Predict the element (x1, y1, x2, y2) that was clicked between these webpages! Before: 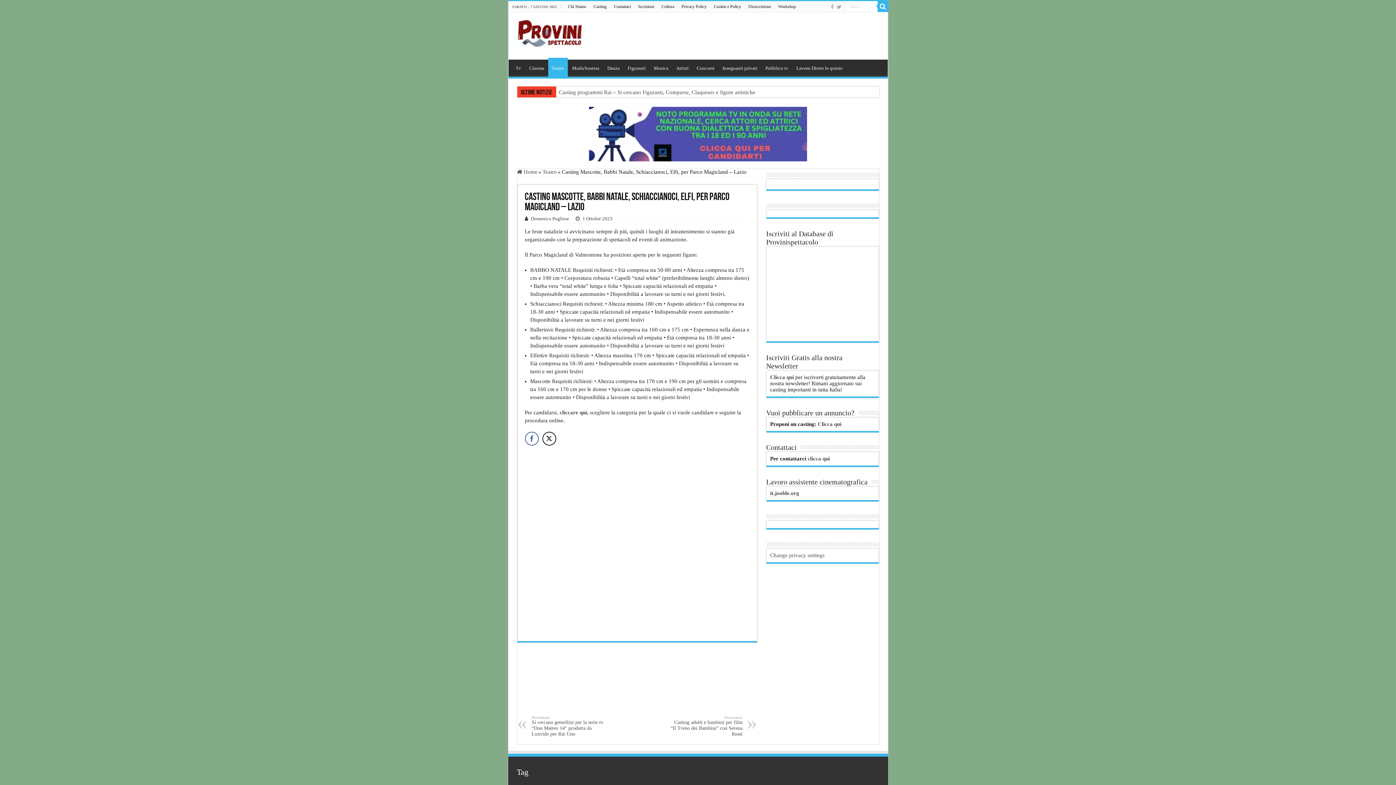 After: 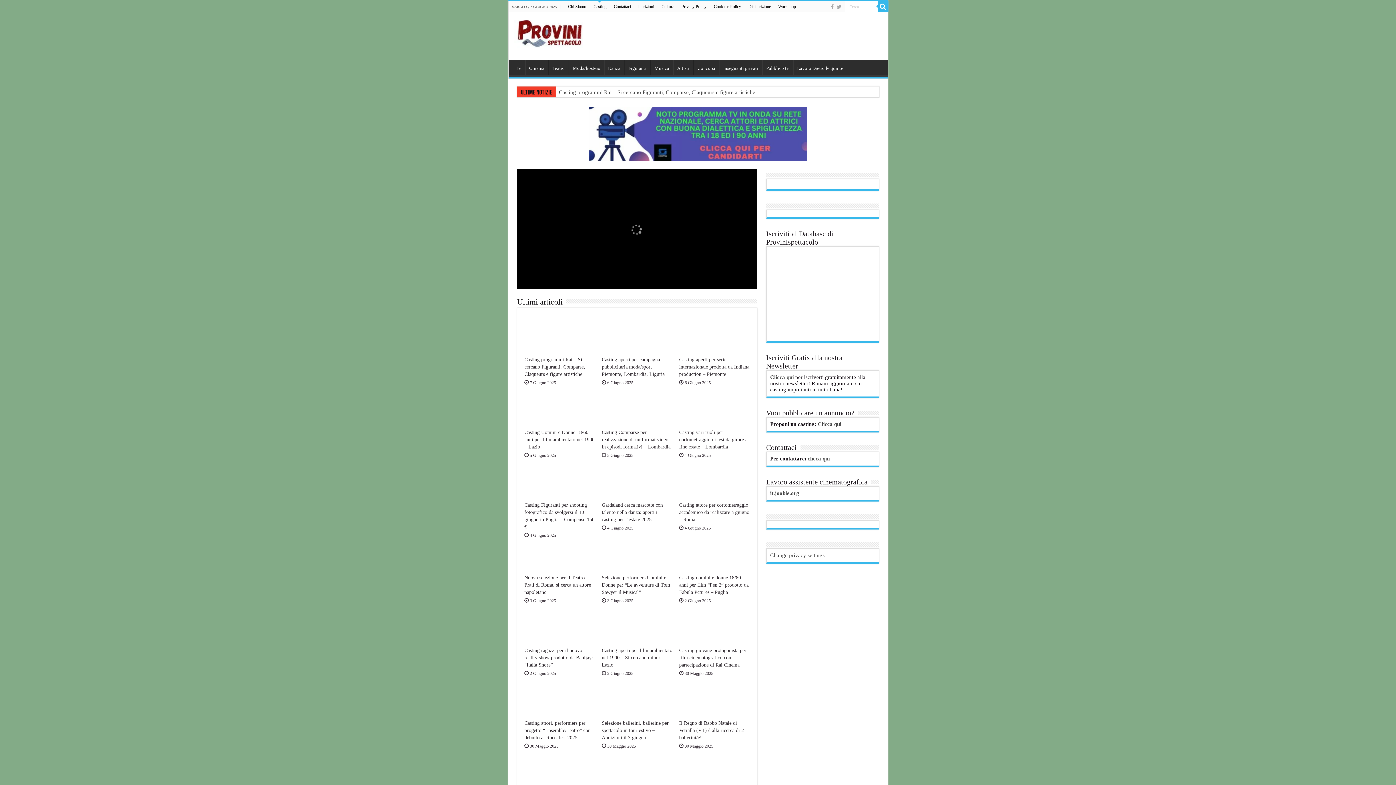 Action: bbox: (517, 169, 537, 174) label:  Home